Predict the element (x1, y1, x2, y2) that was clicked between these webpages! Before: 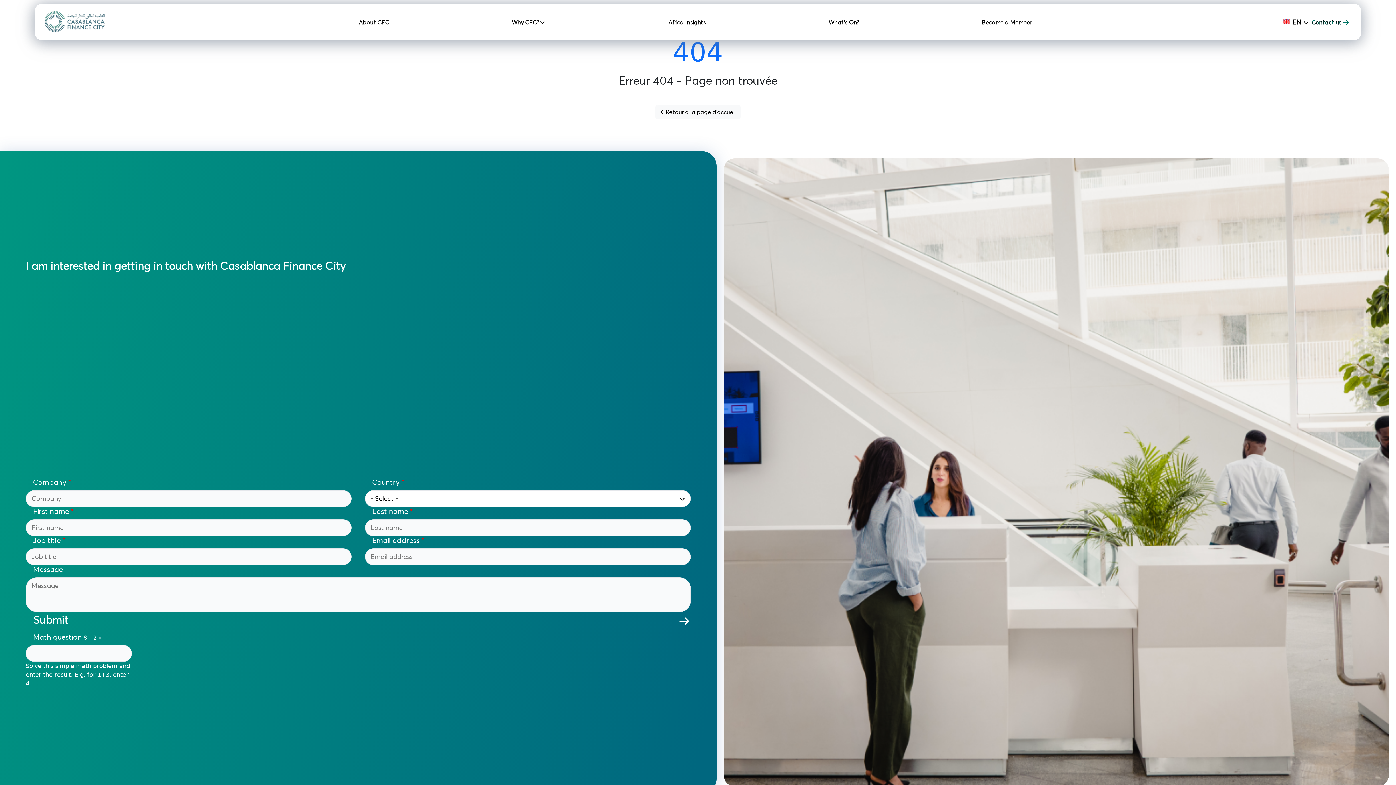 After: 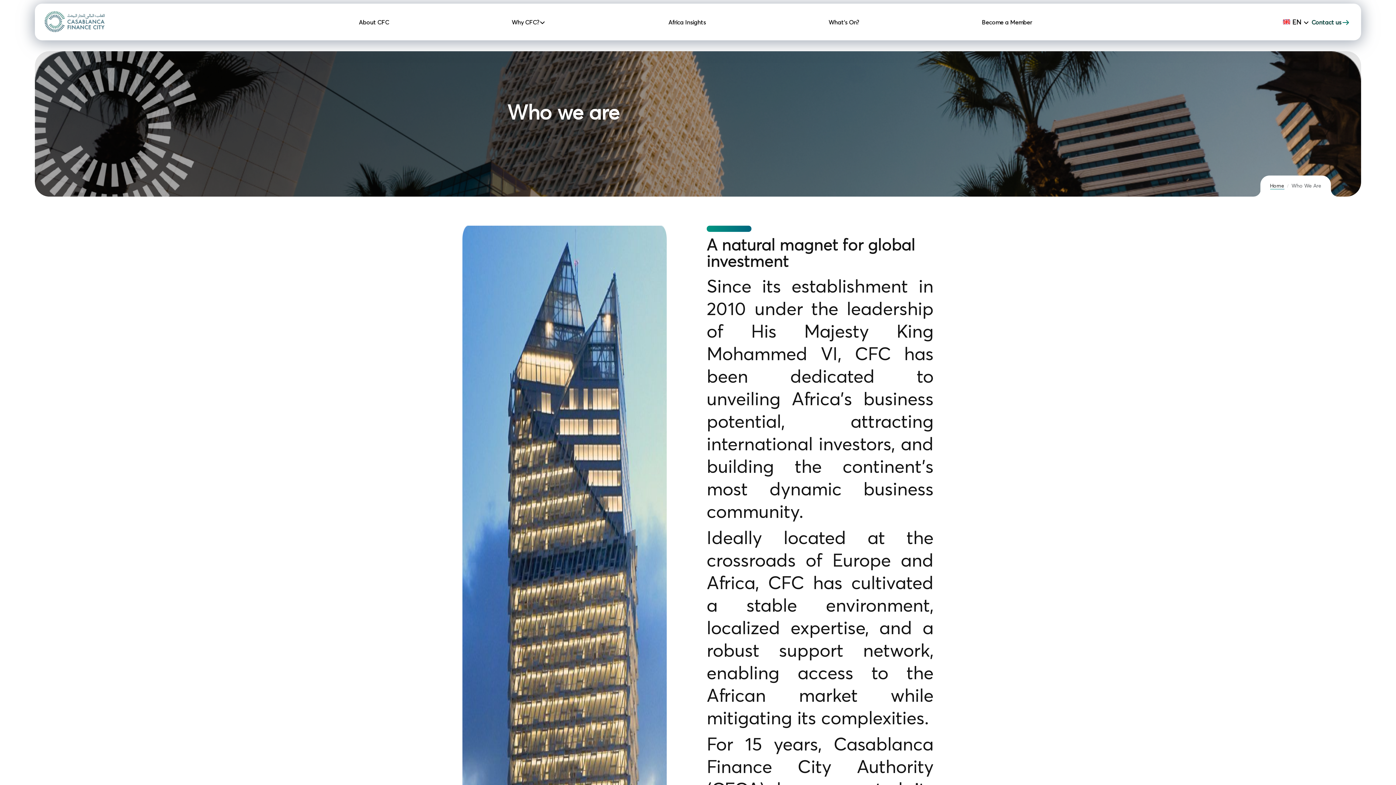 Action: label: About CFC bbox: (356, 12, 391, 31)